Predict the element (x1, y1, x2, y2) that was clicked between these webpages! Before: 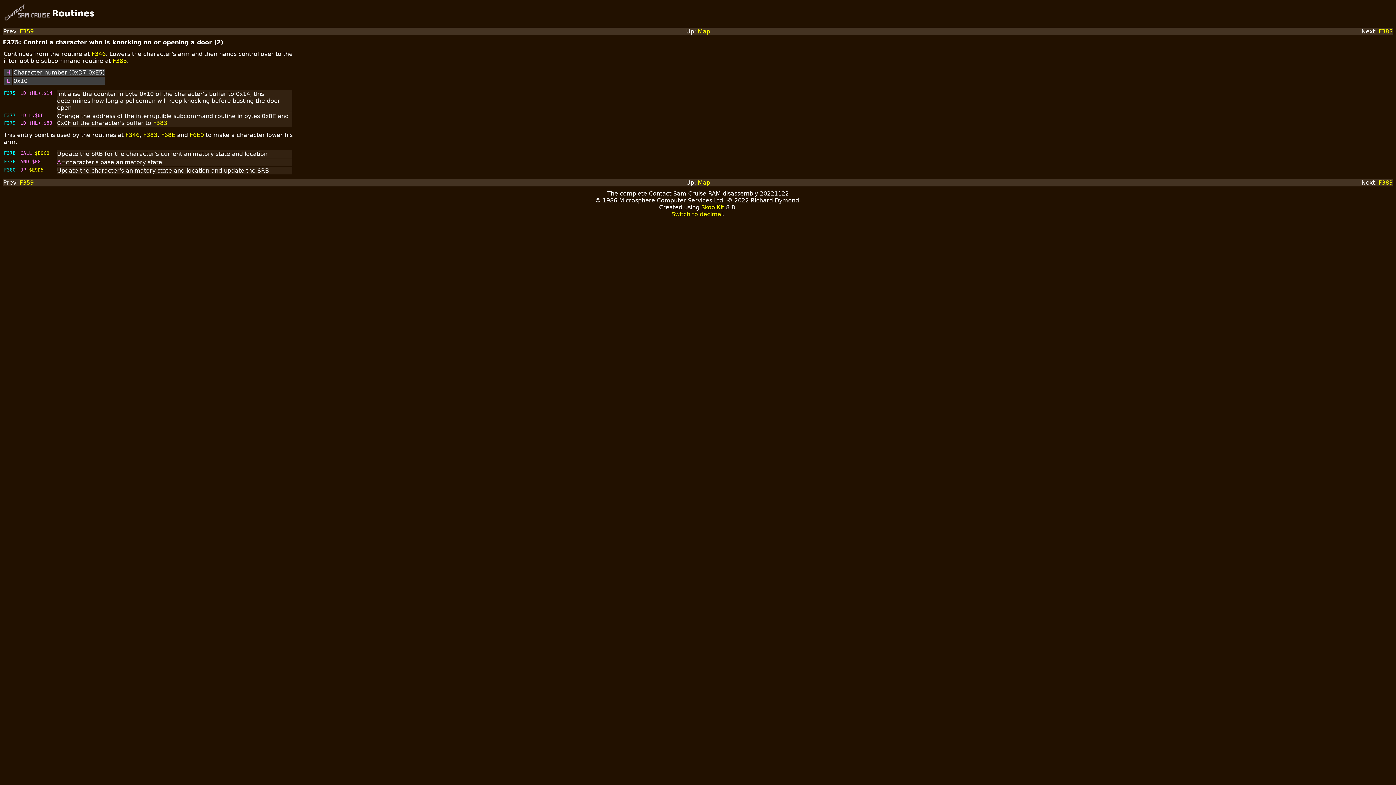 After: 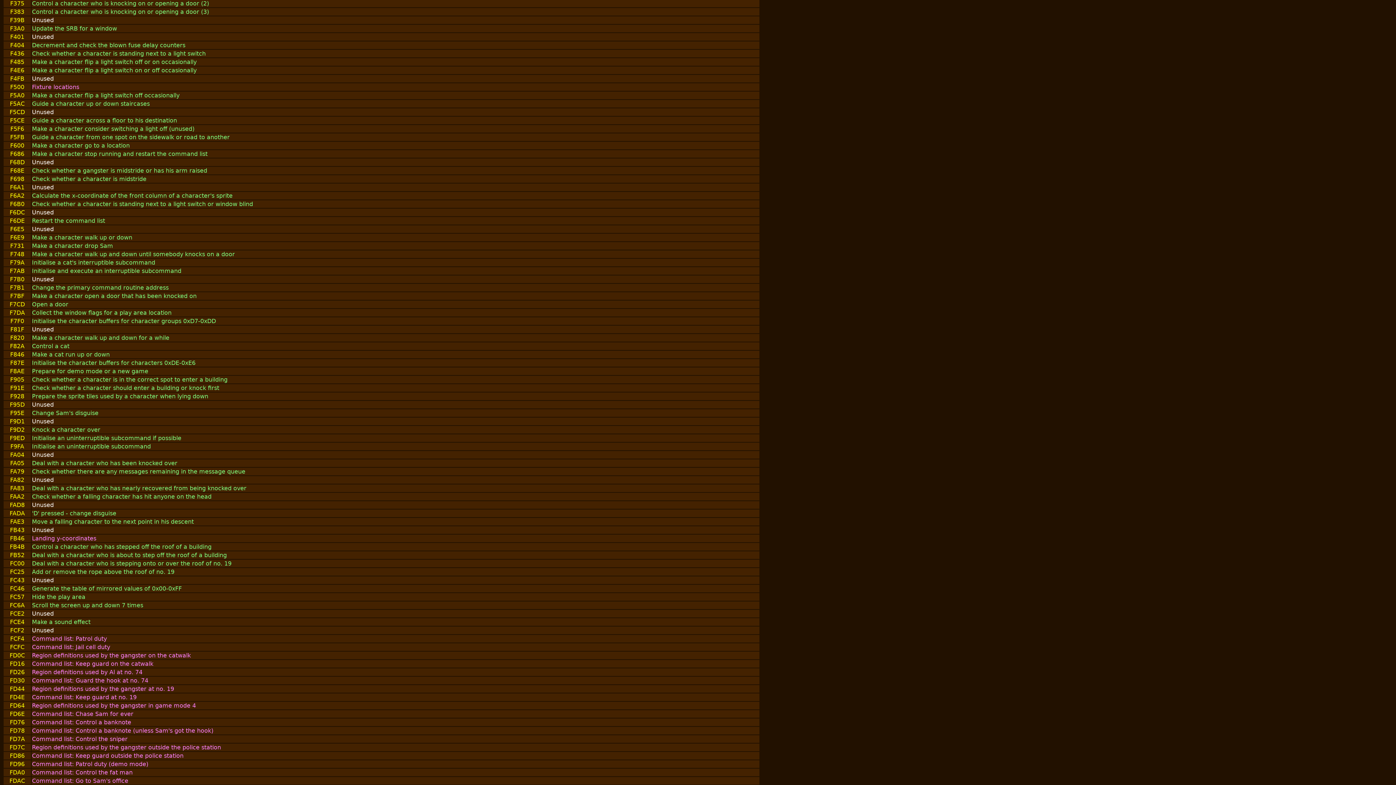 Action: label: Map bbox: (698, 28, 710, 34)